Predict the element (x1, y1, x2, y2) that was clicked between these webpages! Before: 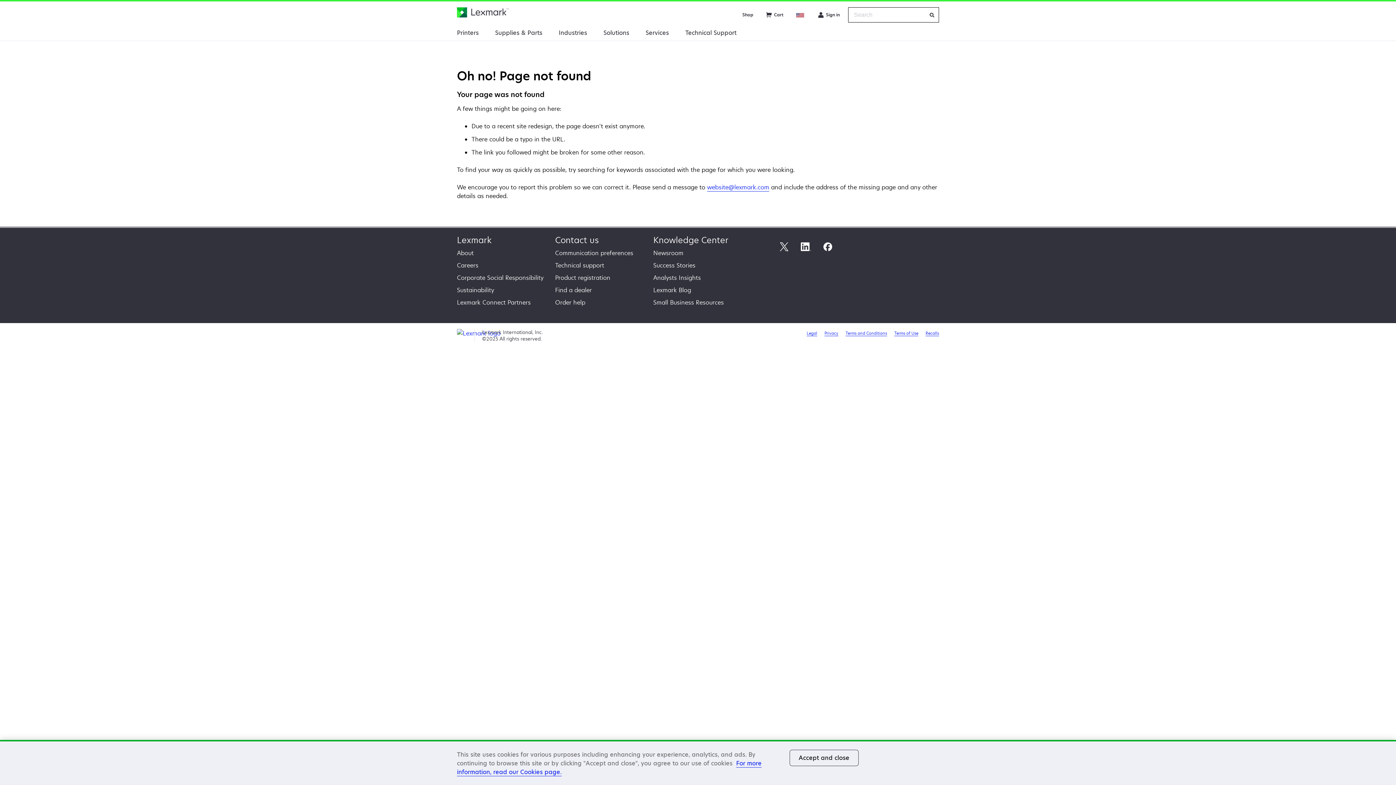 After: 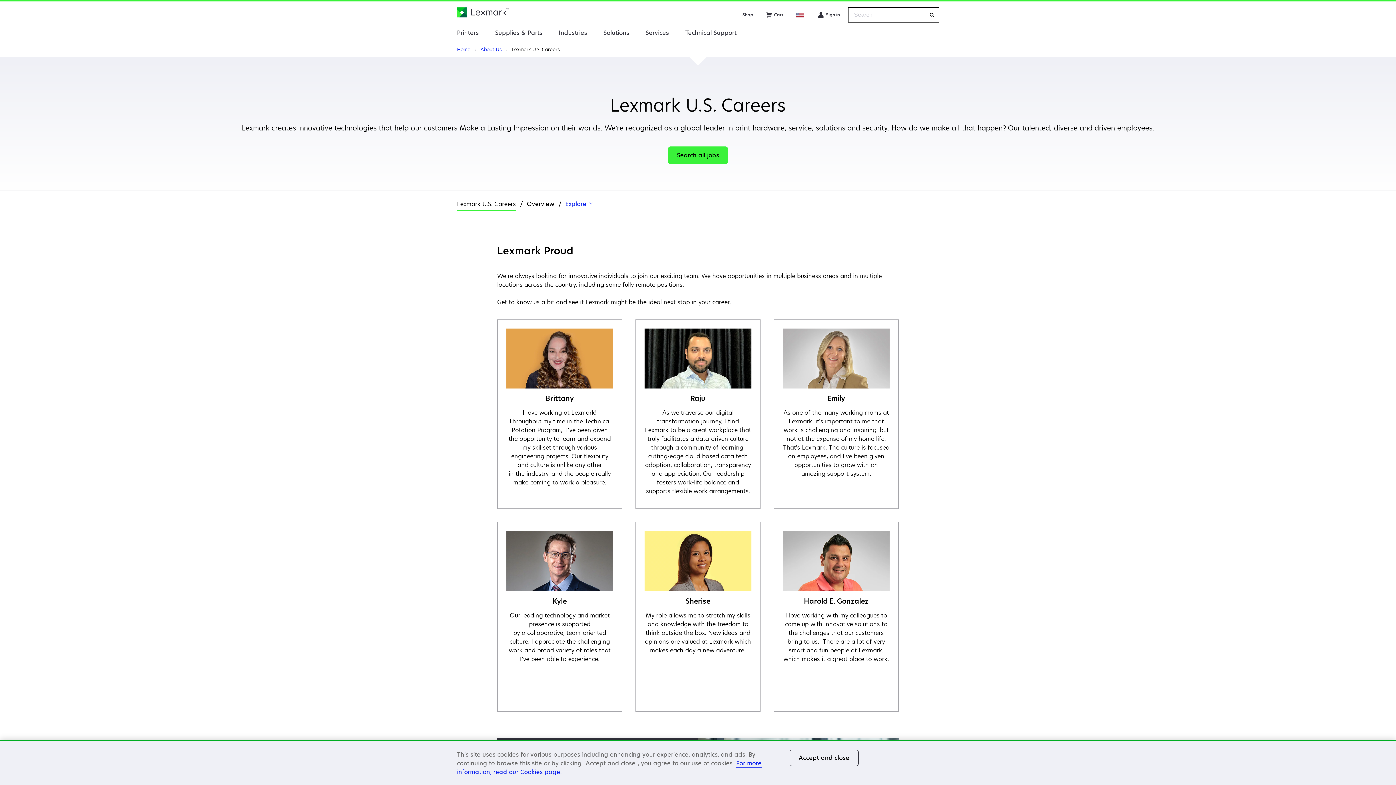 Action: bbox: (457, 261, 478, 269) label: Careers